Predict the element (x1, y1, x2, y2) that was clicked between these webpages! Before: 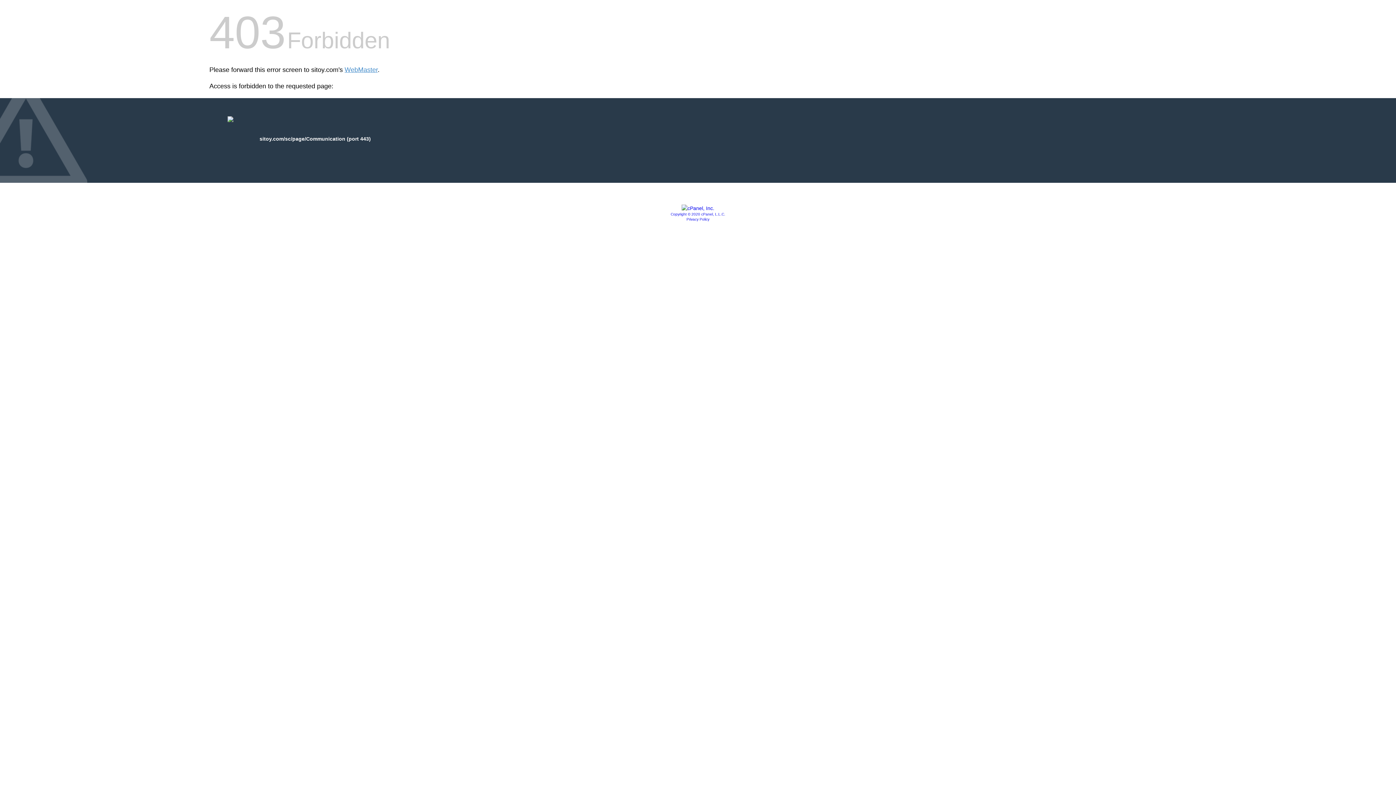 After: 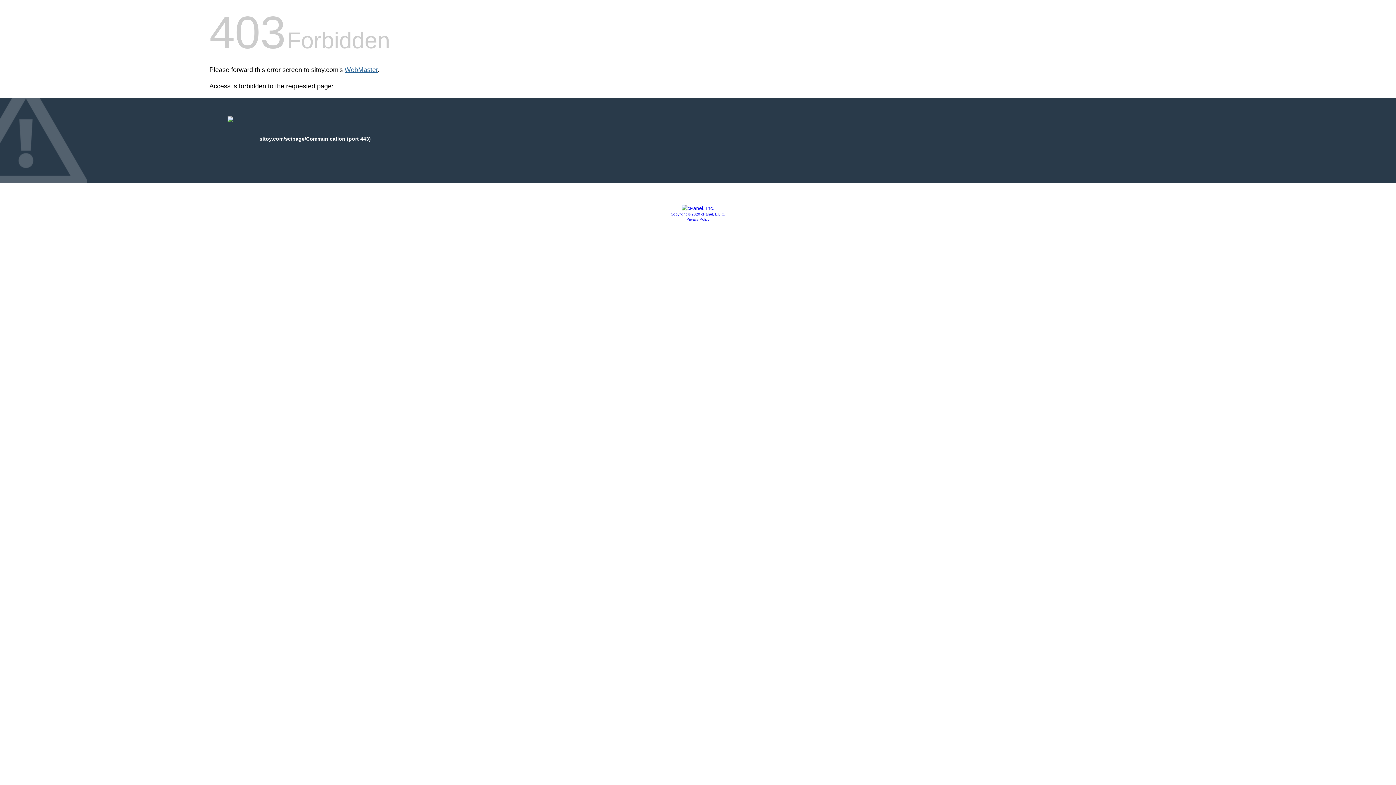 Action: label: WebMaster bbox: (344, 66, 377, 73)